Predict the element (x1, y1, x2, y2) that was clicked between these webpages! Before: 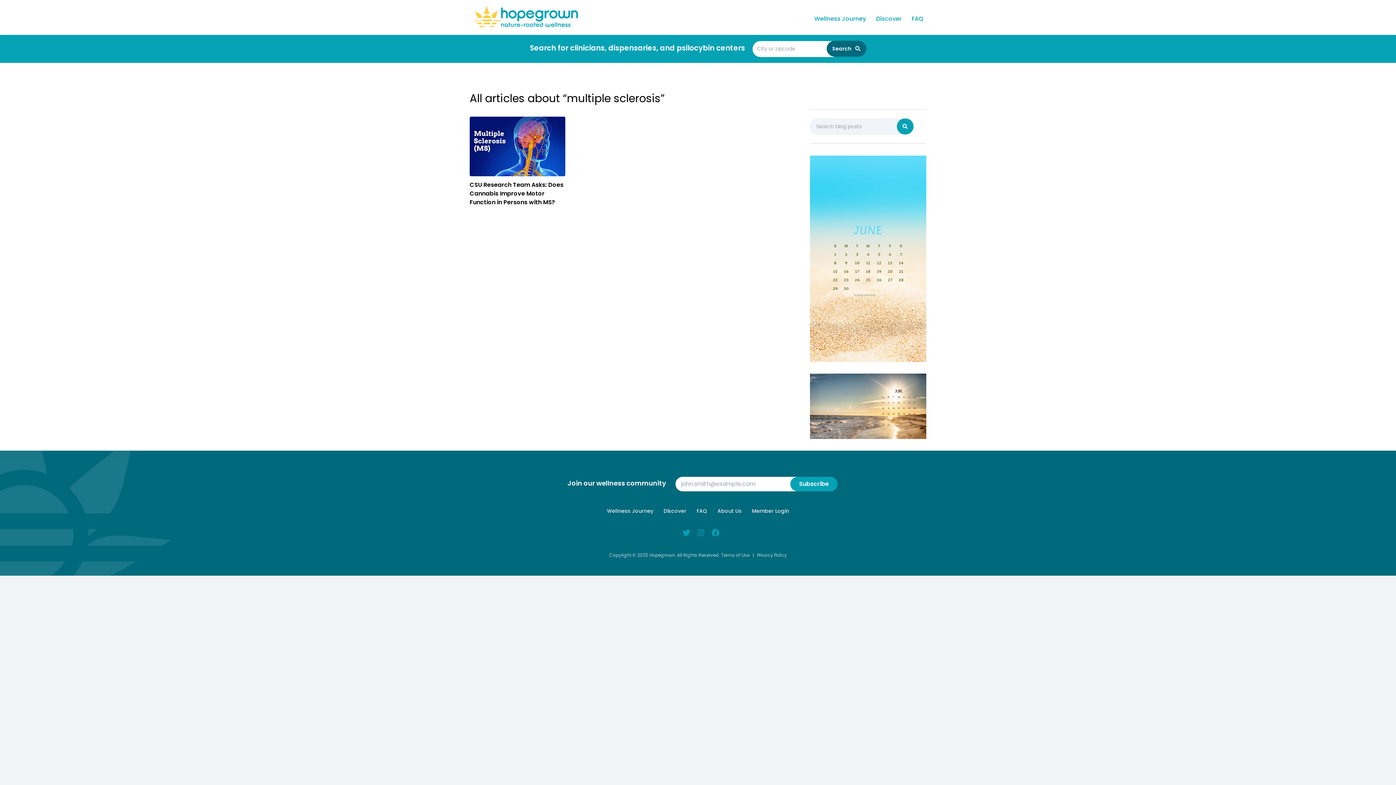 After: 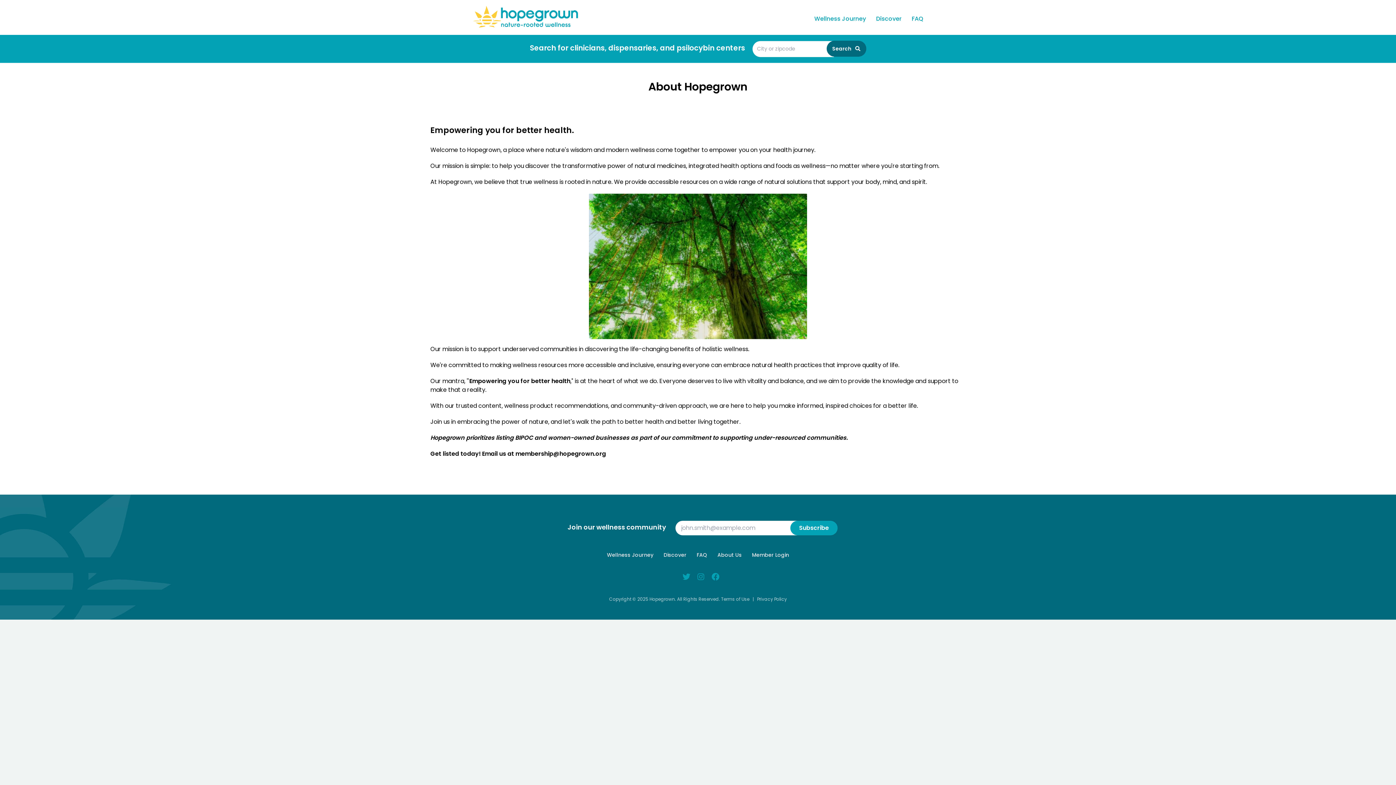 Action: label: About Us bbox: (716, 504, 743, 517)